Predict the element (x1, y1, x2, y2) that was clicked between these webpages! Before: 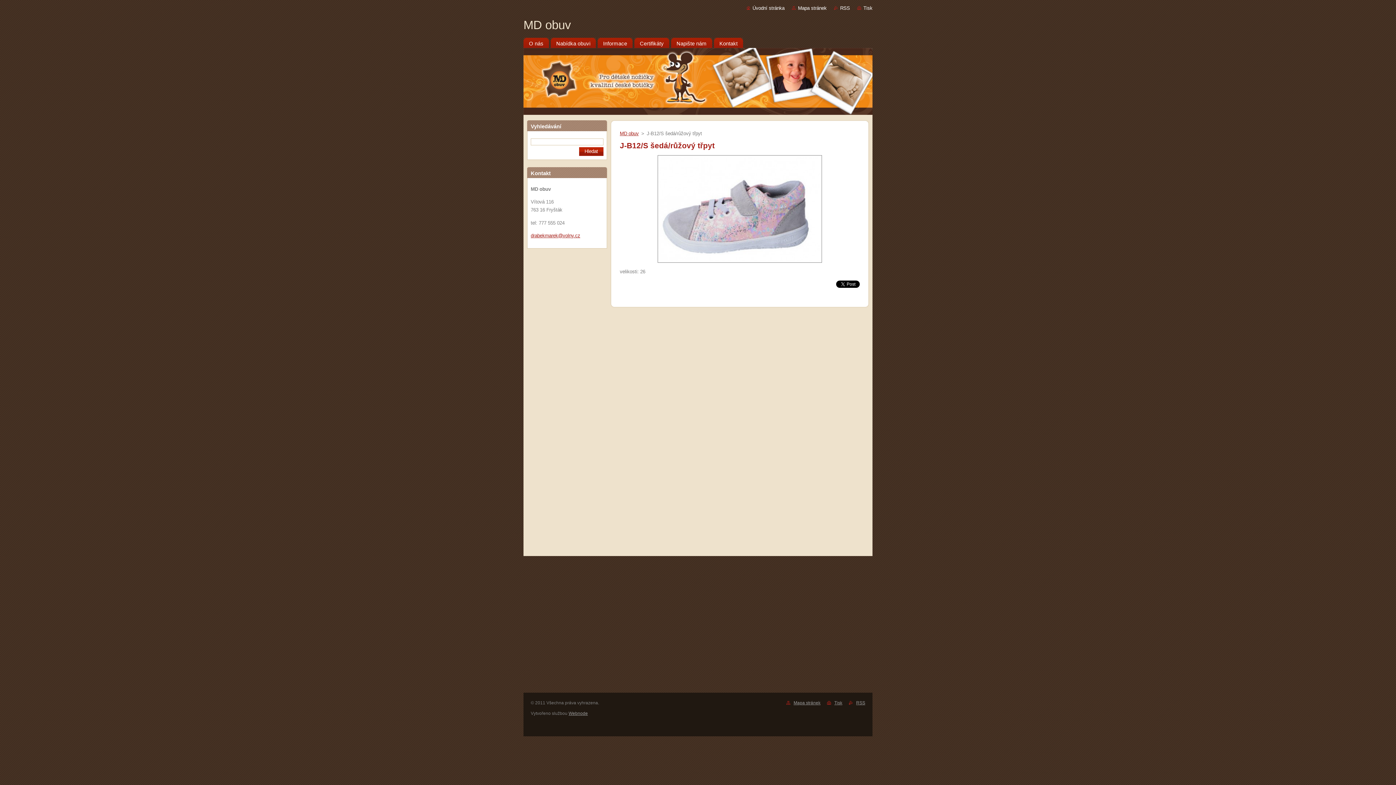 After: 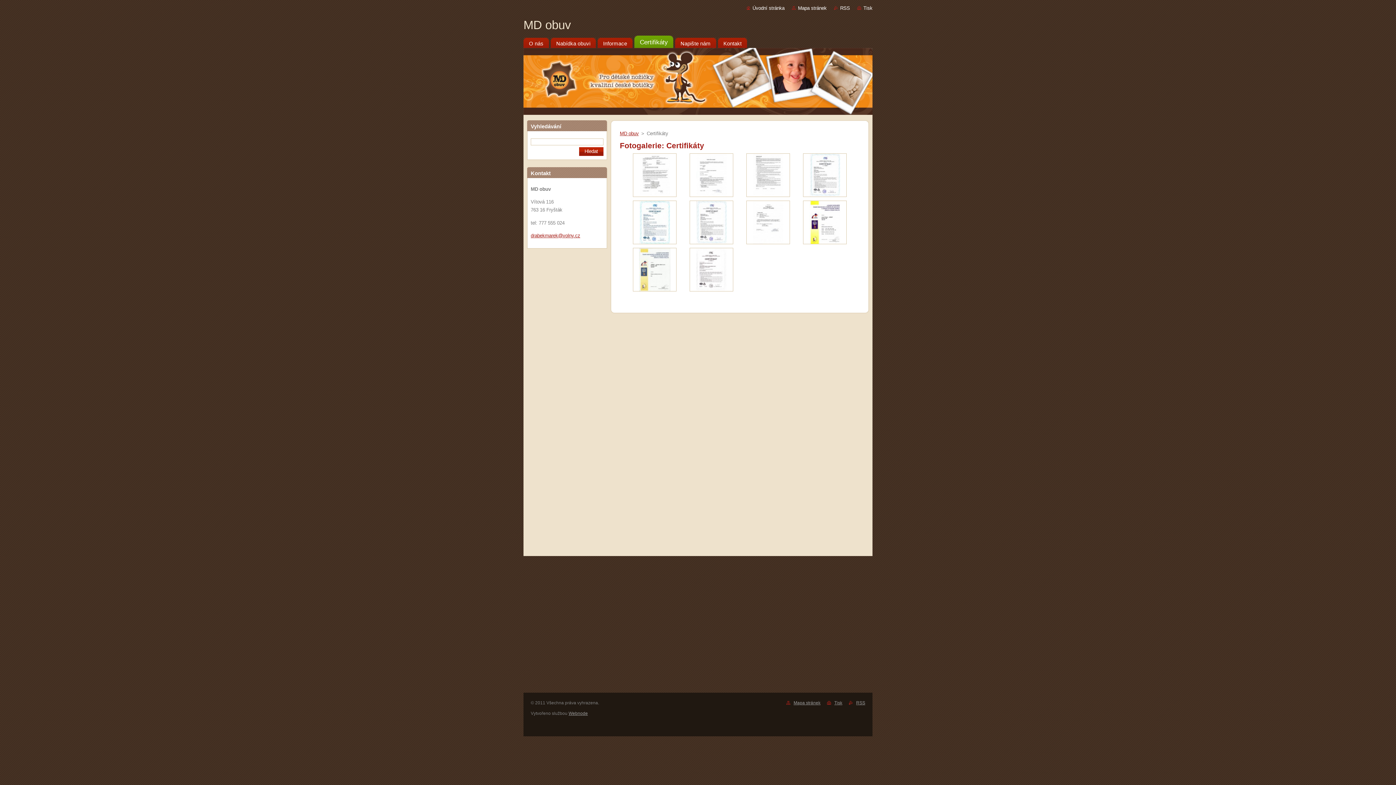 Action: bbox: (634, 35, 669, 48) label: Certifikáty